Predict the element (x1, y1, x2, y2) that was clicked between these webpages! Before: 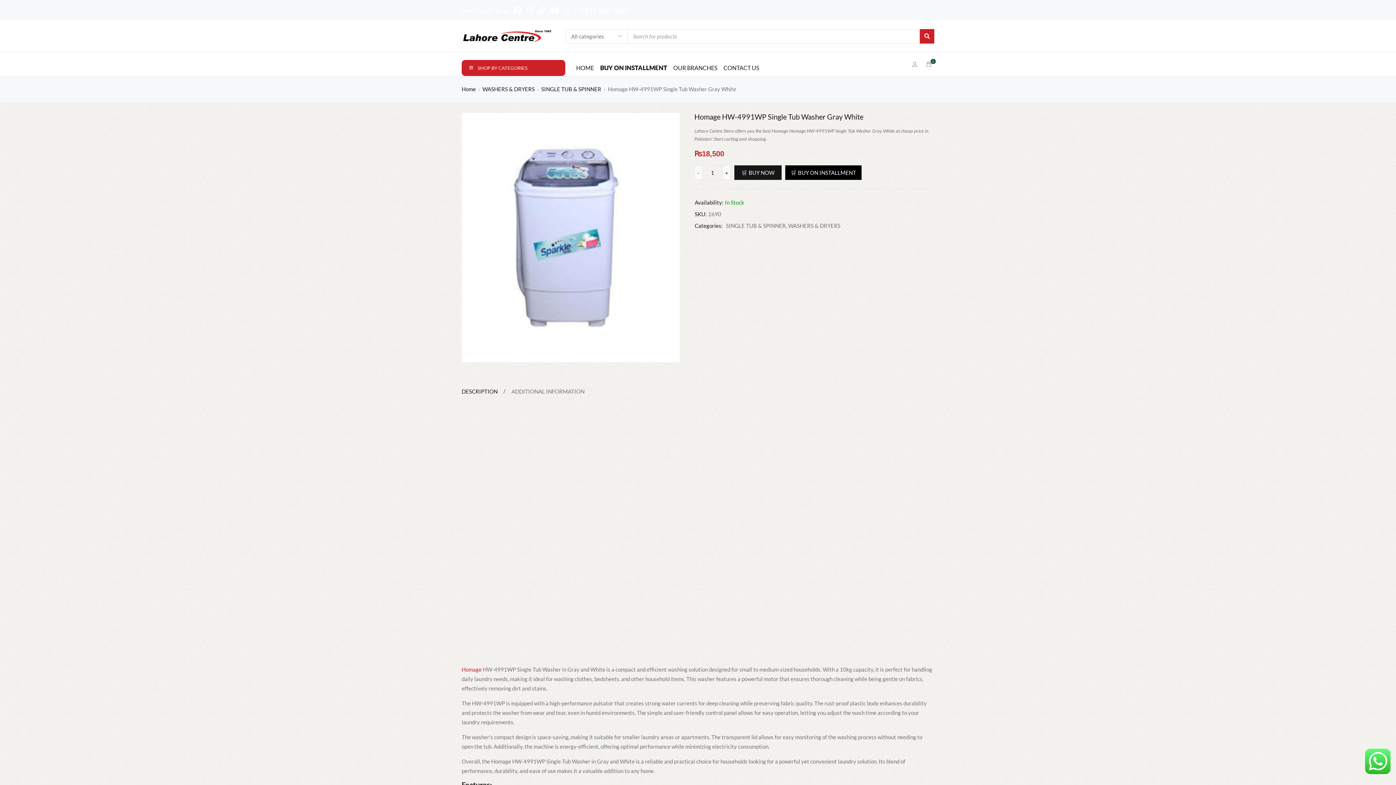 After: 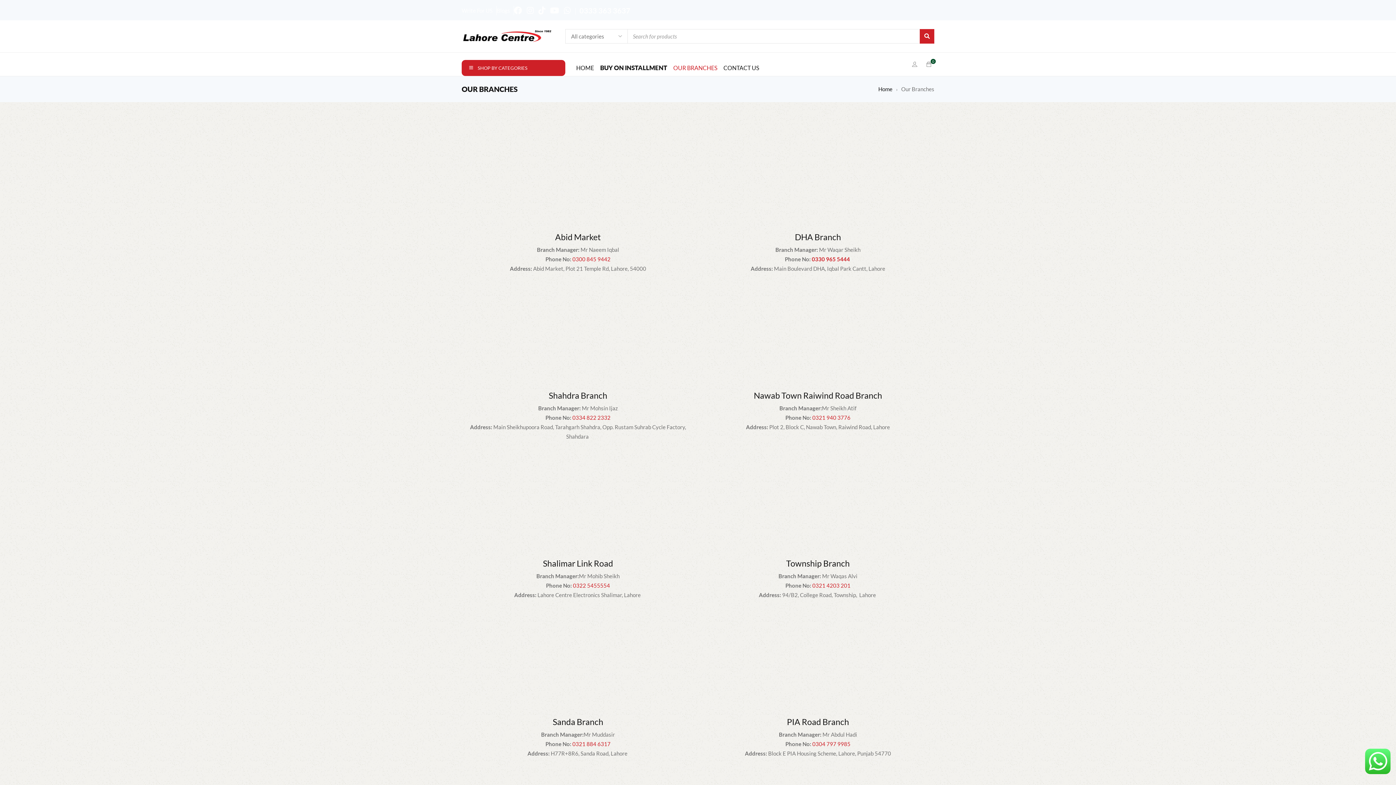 Action: label: OUR BRANCHES bbox: (673, 62, 717, 73)